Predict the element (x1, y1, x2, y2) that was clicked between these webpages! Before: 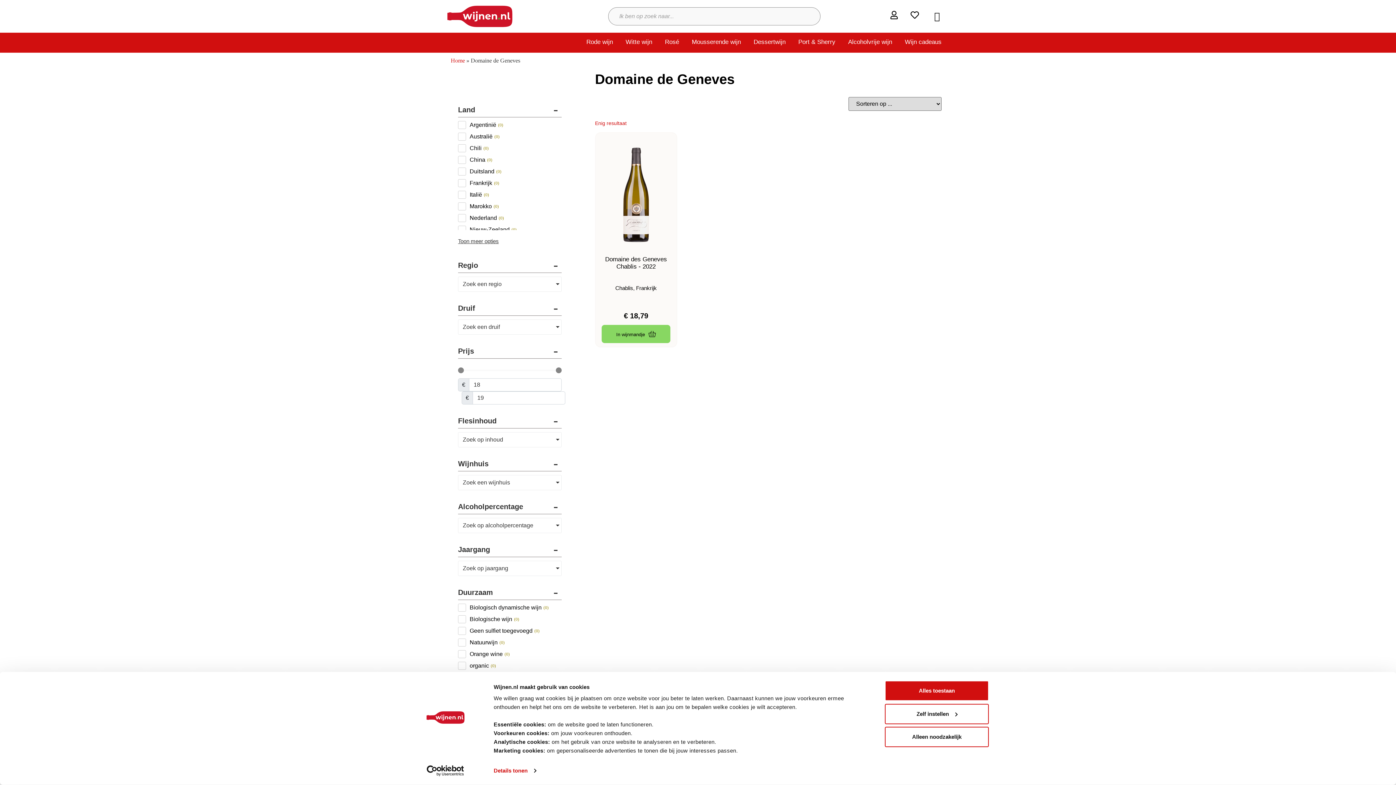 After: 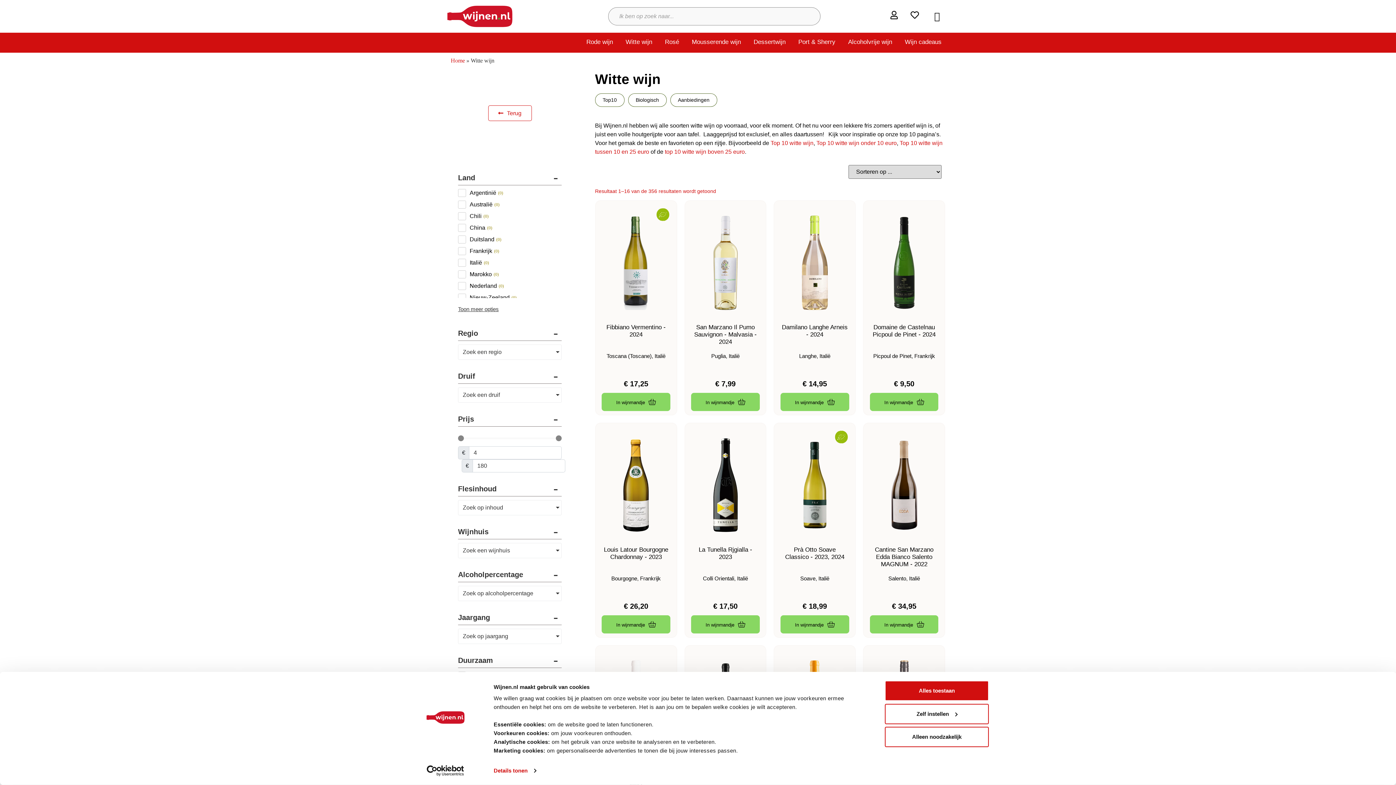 Action: label: Witte wijn bbox: (622, 34, 656, 49)